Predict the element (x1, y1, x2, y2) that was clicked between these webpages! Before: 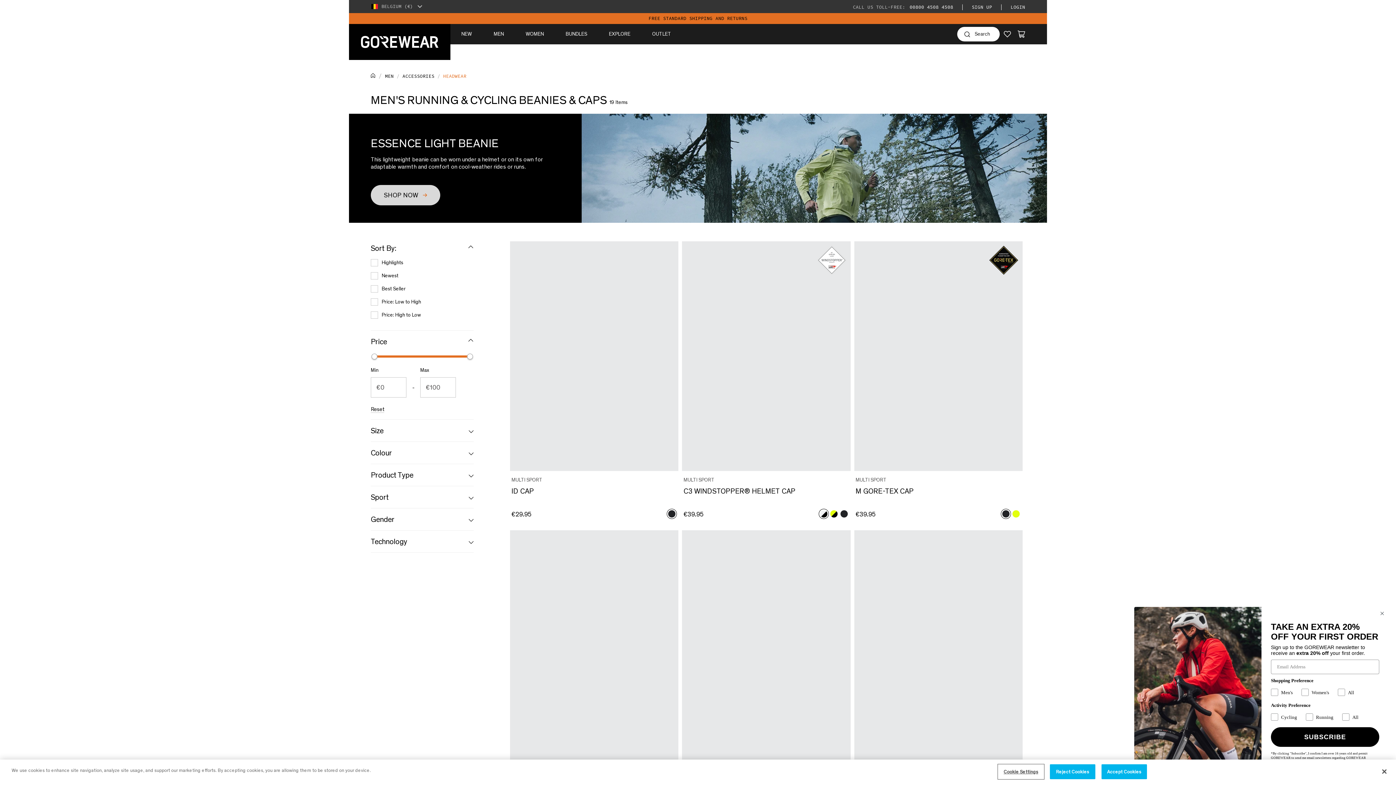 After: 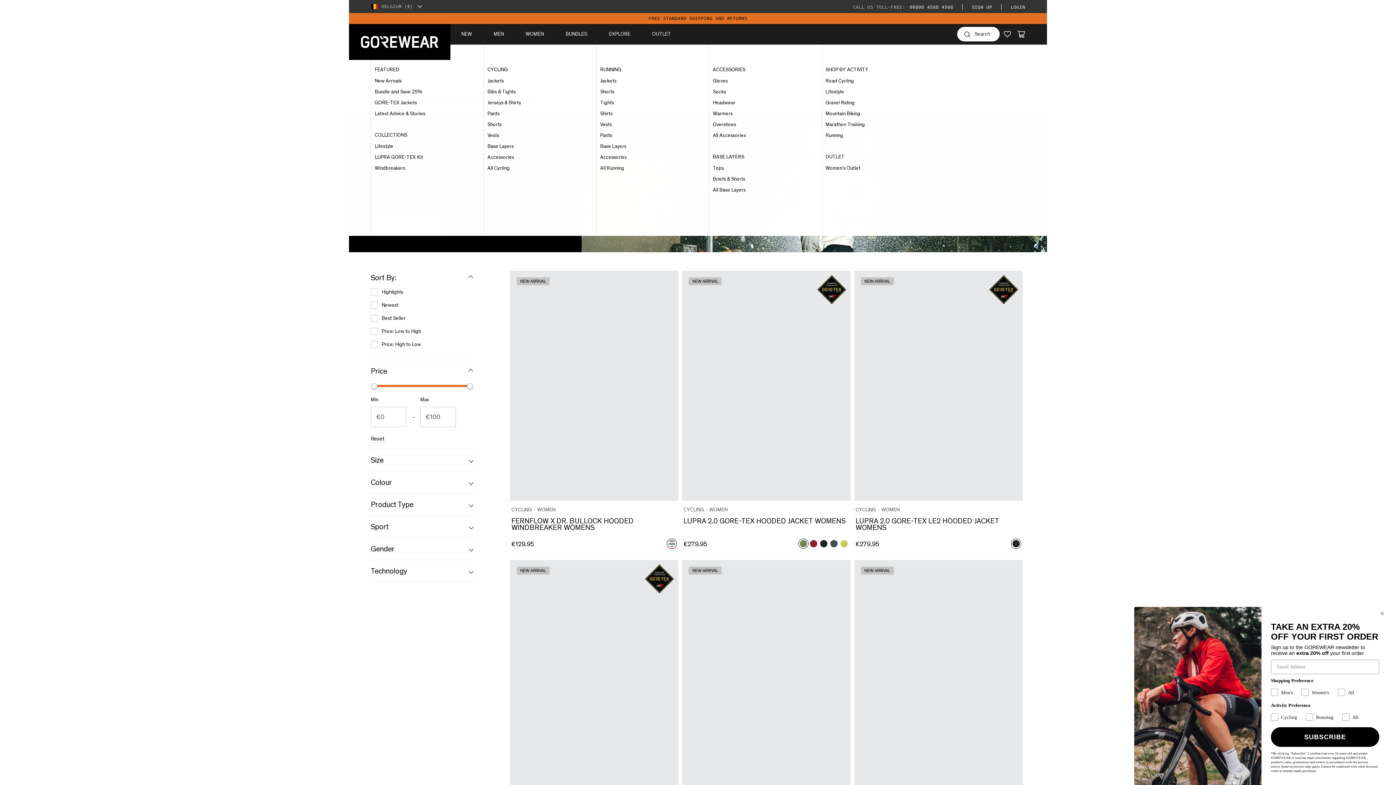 Action: label: WOMEN bbox: (525, 30, 544, 37)